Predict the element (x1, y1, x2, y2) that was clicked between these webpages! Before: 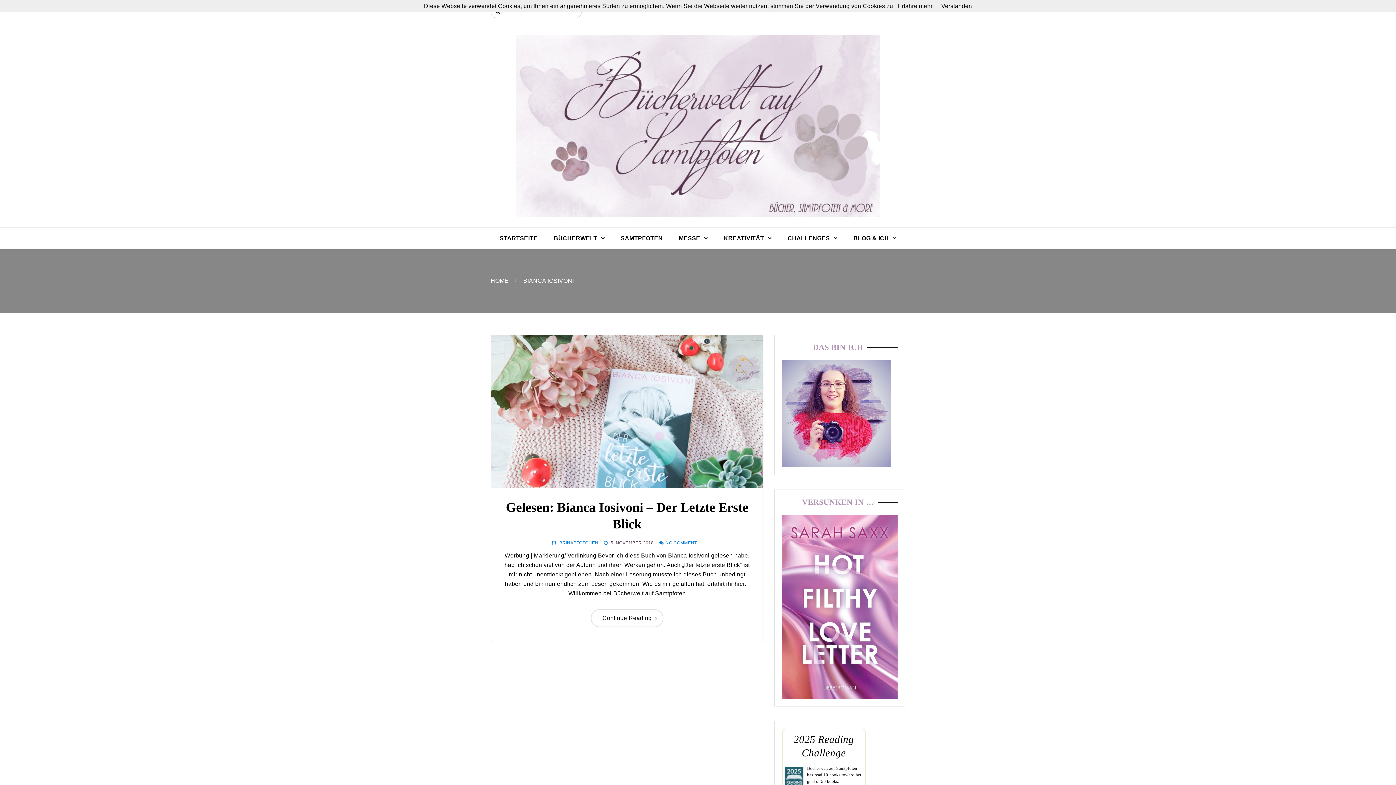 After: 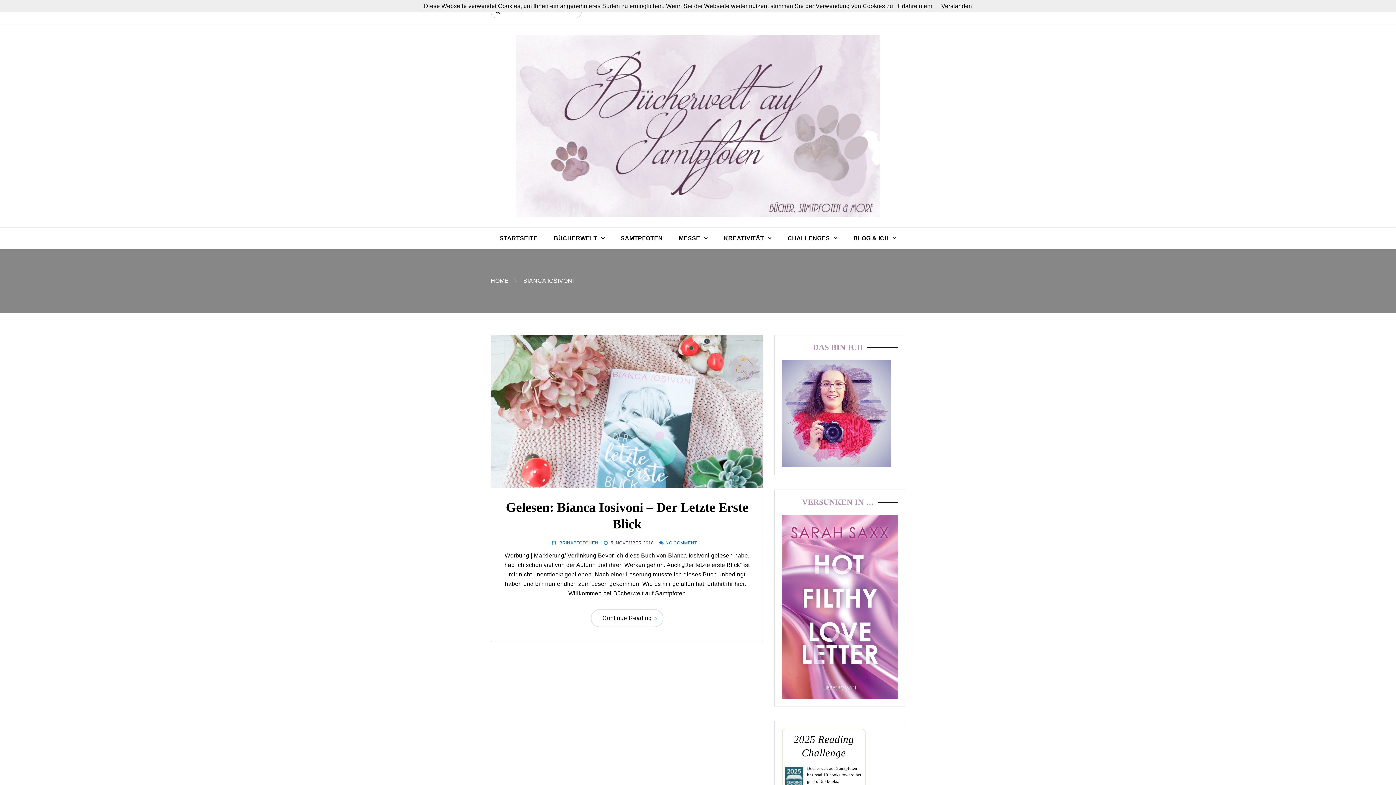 Action: bbox: (782, 603, 897, 609)